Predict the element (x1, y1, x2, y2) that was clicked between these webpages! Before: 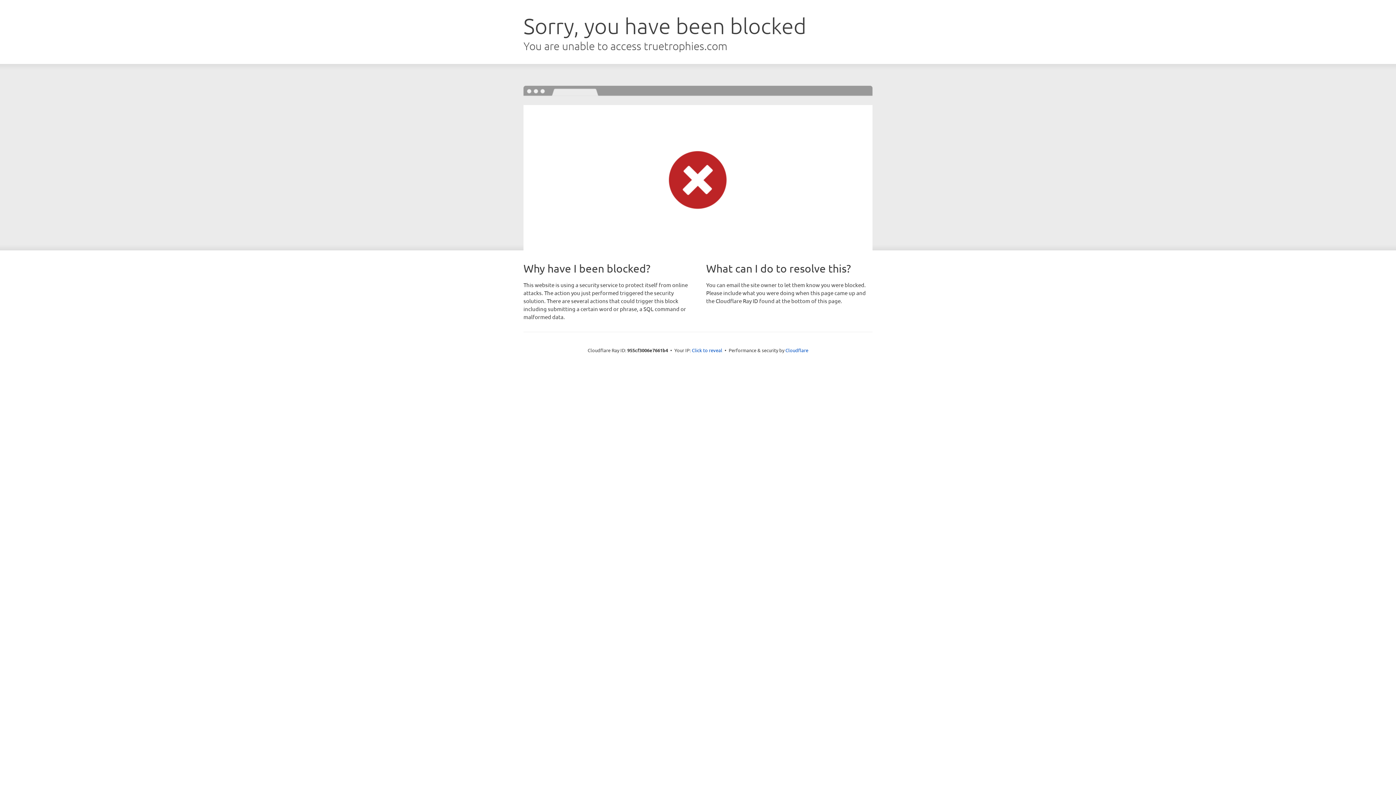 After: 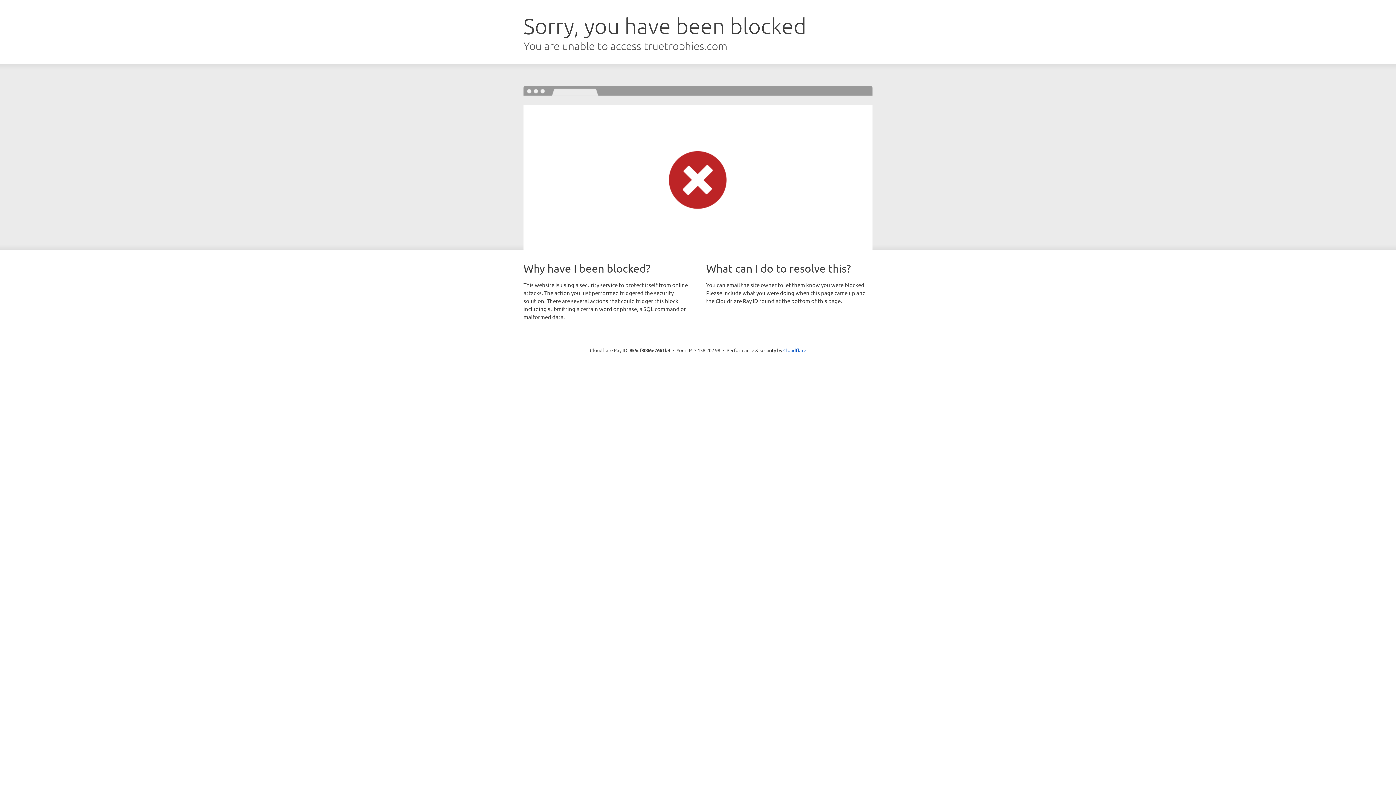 Action: label: Click to reveal bbox: (692, 346, 722, 353)